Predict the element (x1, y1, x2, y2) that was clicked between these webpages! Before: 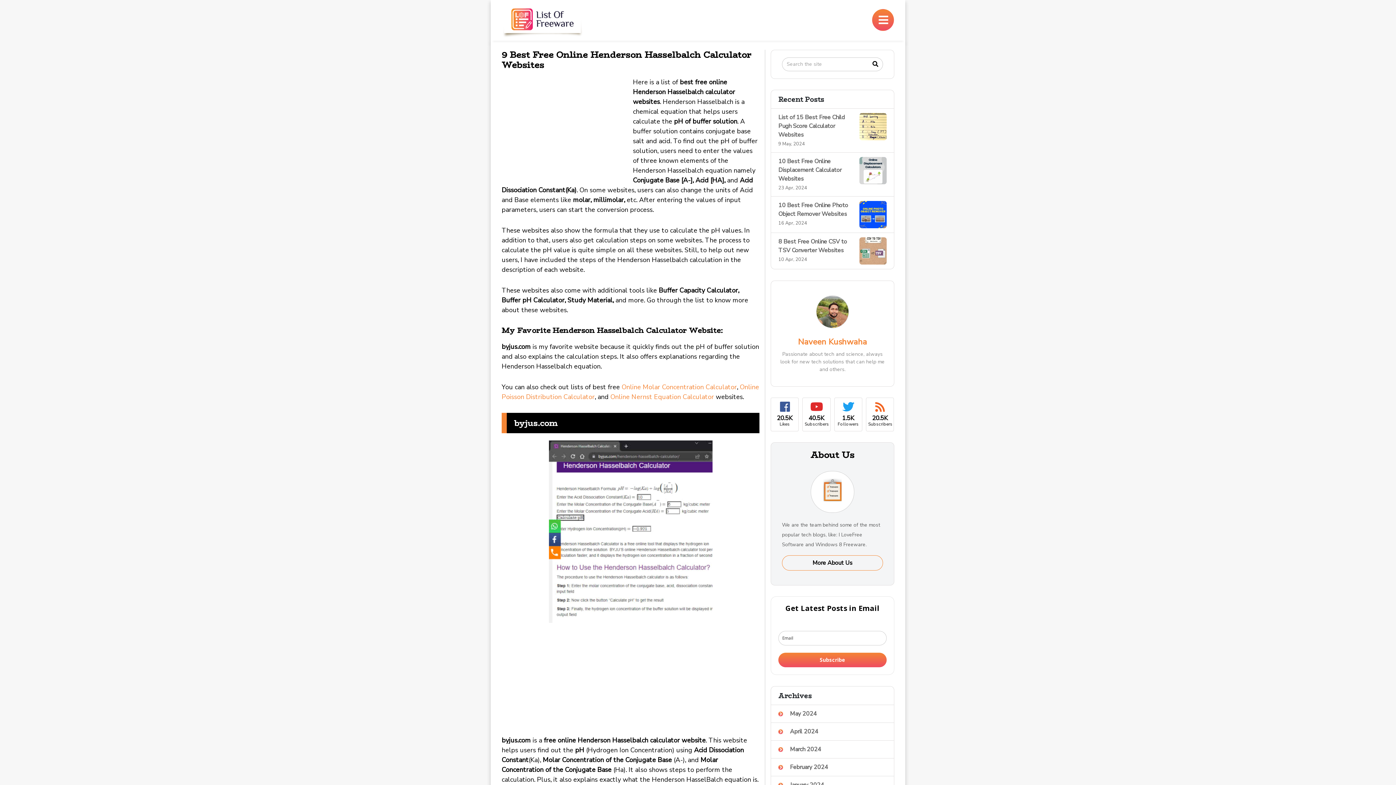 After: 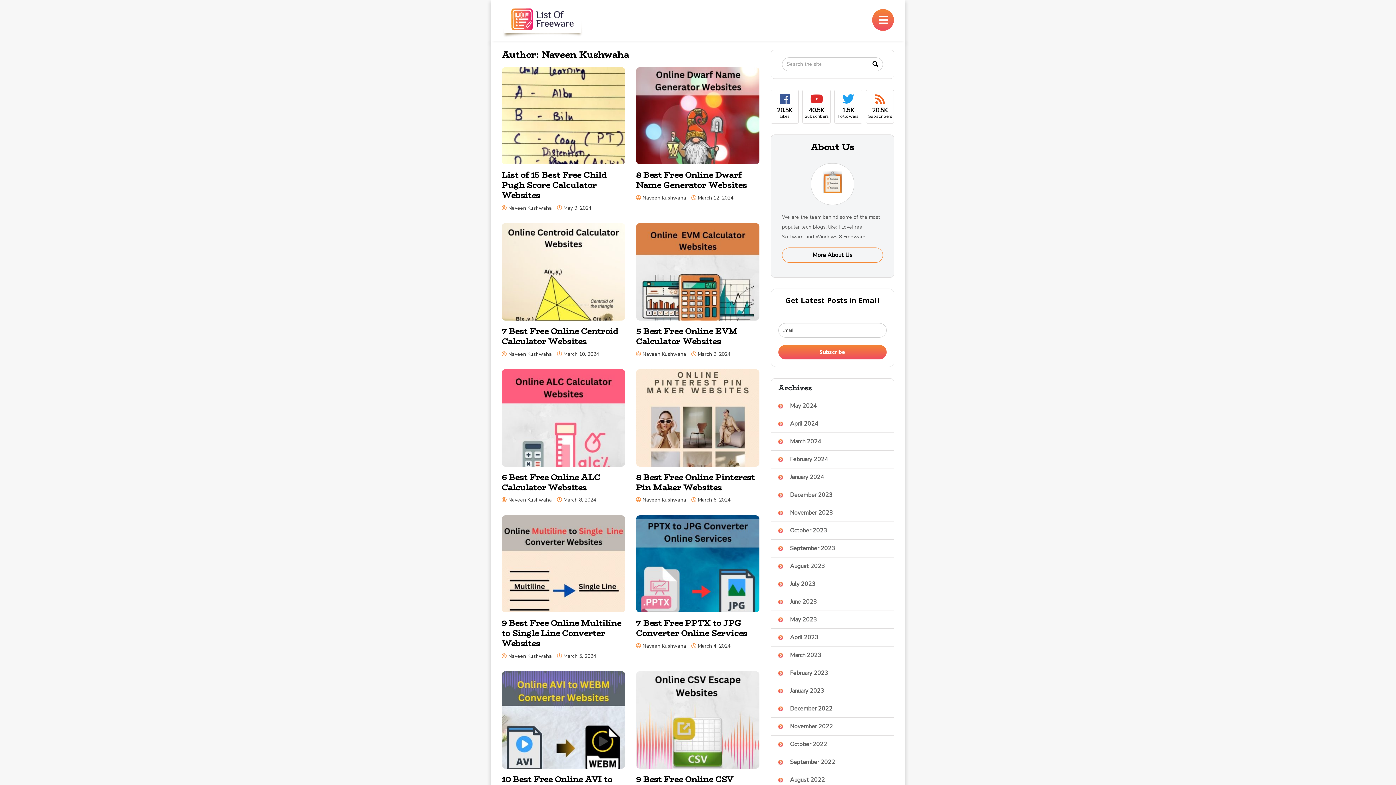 Action: label: Naveen Kushwaha bbox: (798, 336, 867, 347)